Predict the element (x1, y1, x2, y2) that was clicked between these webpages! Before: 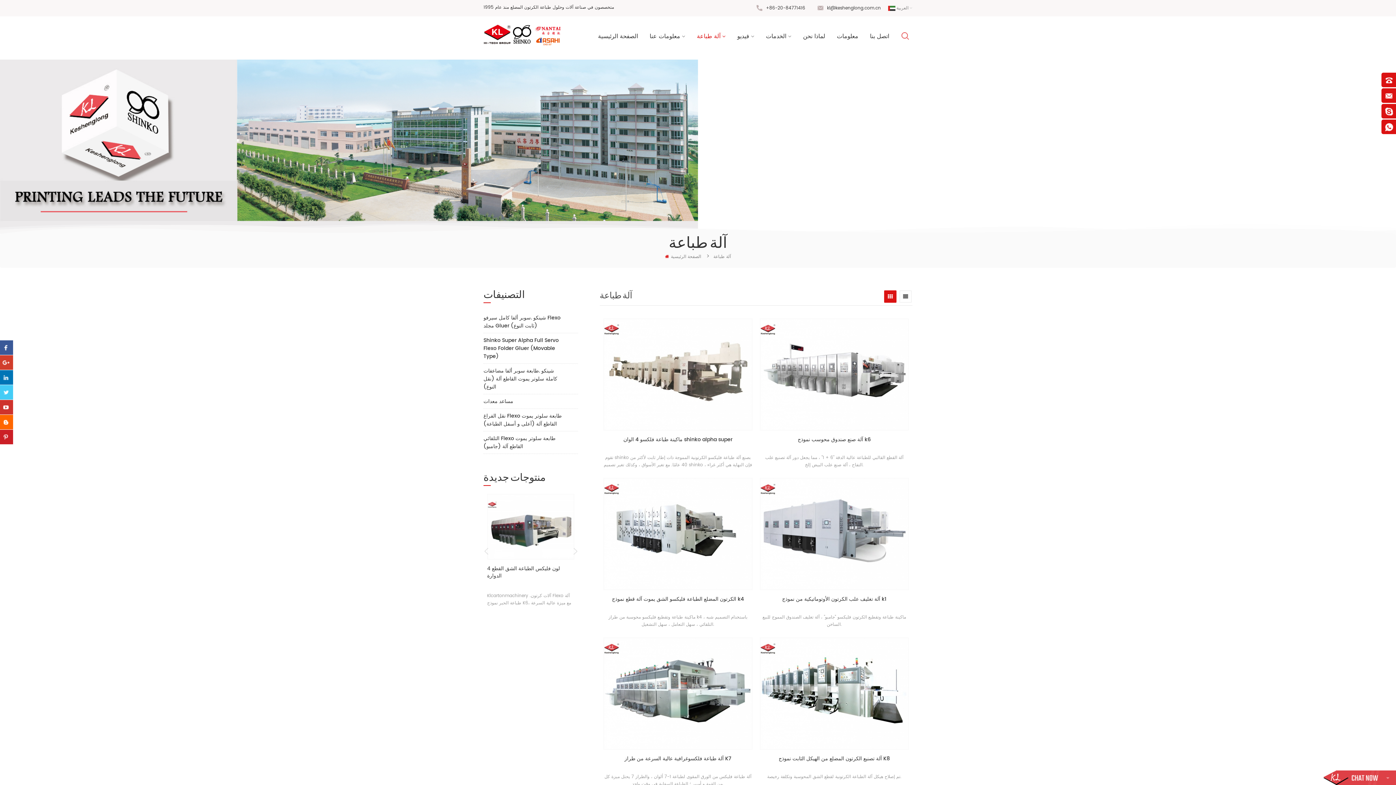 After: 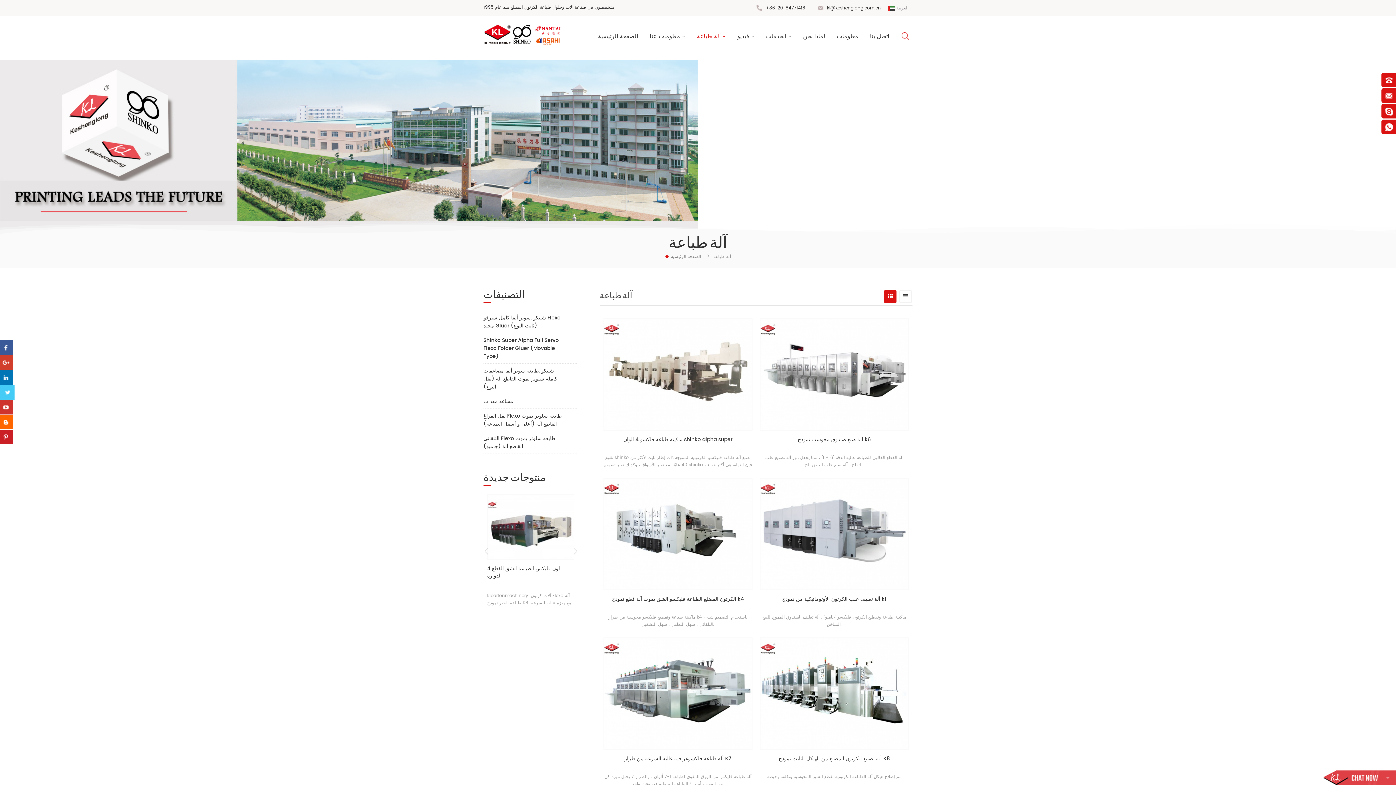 Action: bbox: (-1, 385, 13, 399)